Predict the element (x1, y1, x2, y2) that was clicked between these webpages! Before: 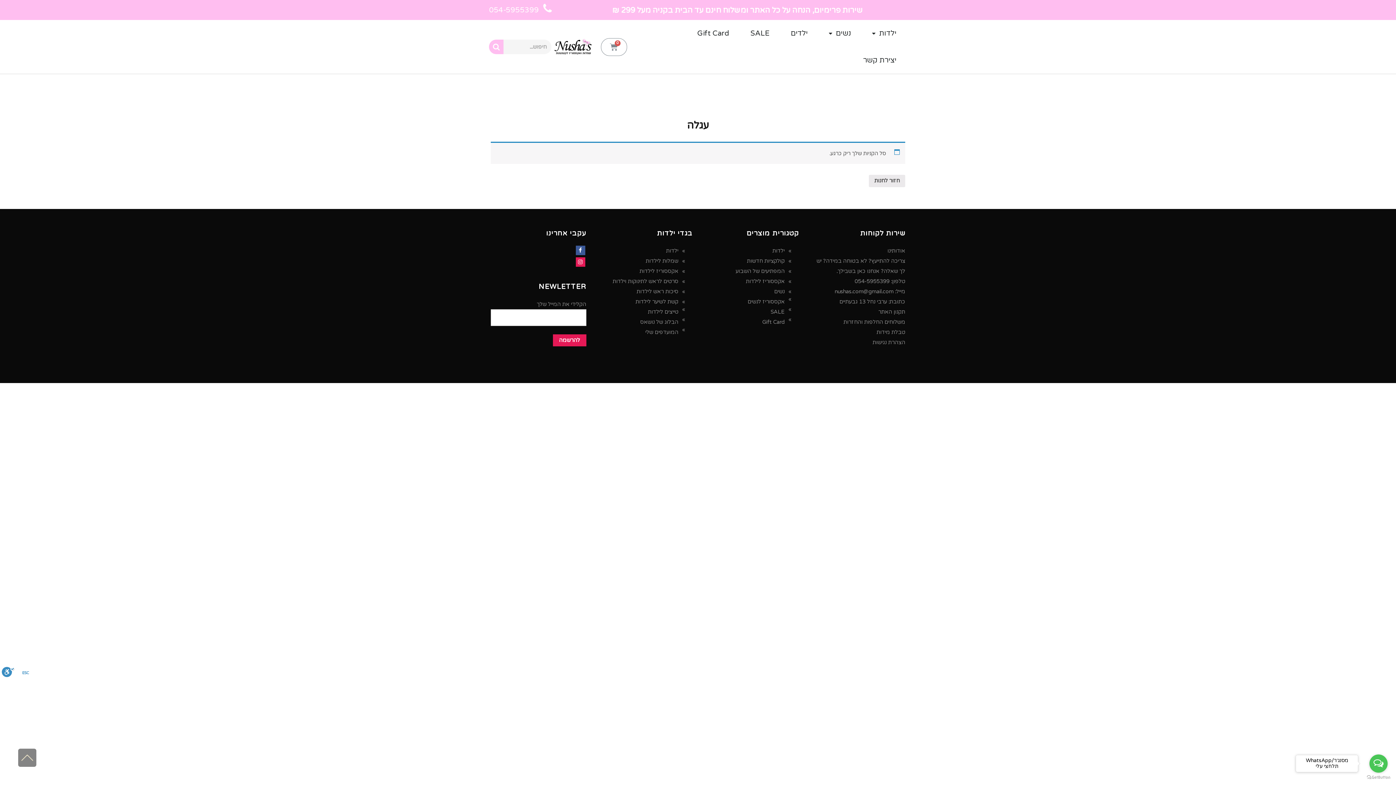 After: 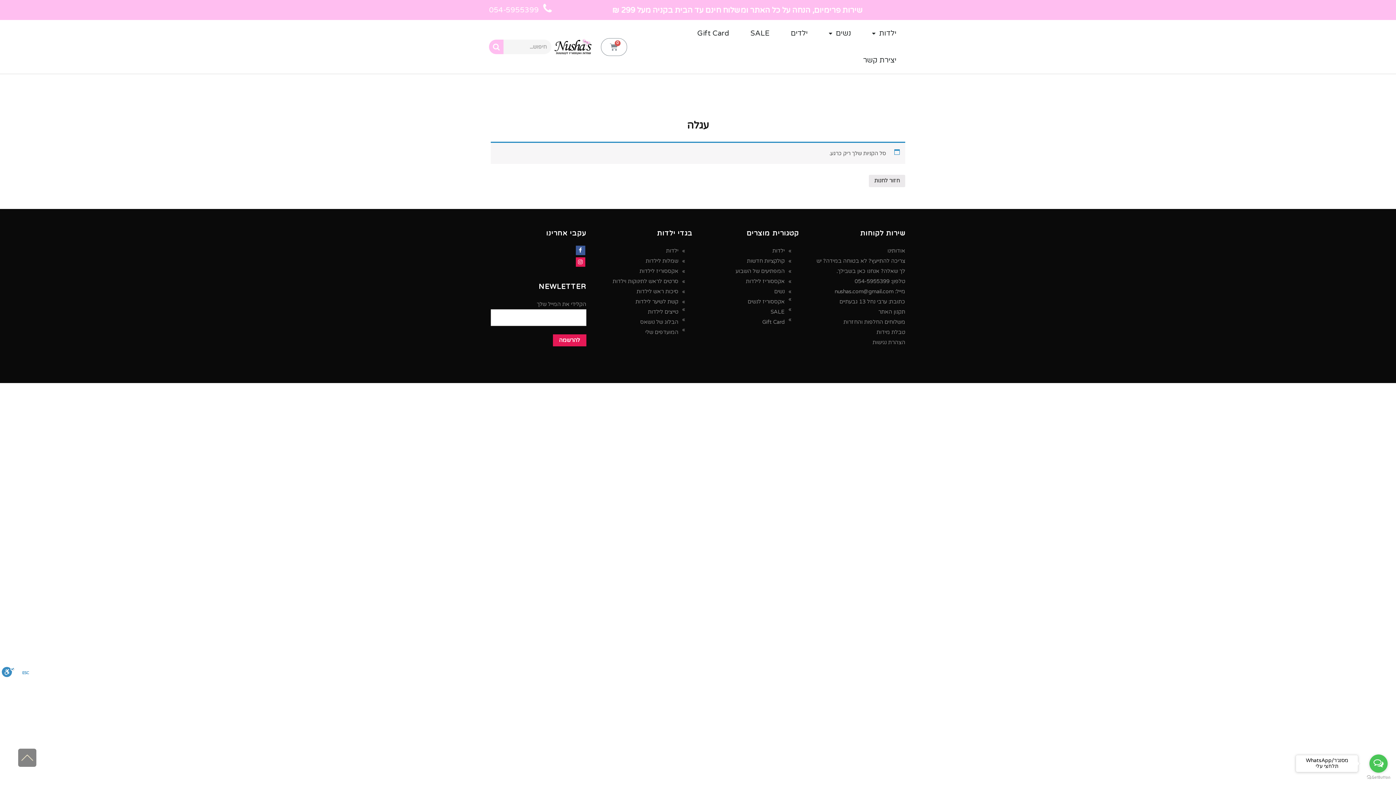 Action: label: Open messengers list bbox: (1369, 754, 1388, 773)